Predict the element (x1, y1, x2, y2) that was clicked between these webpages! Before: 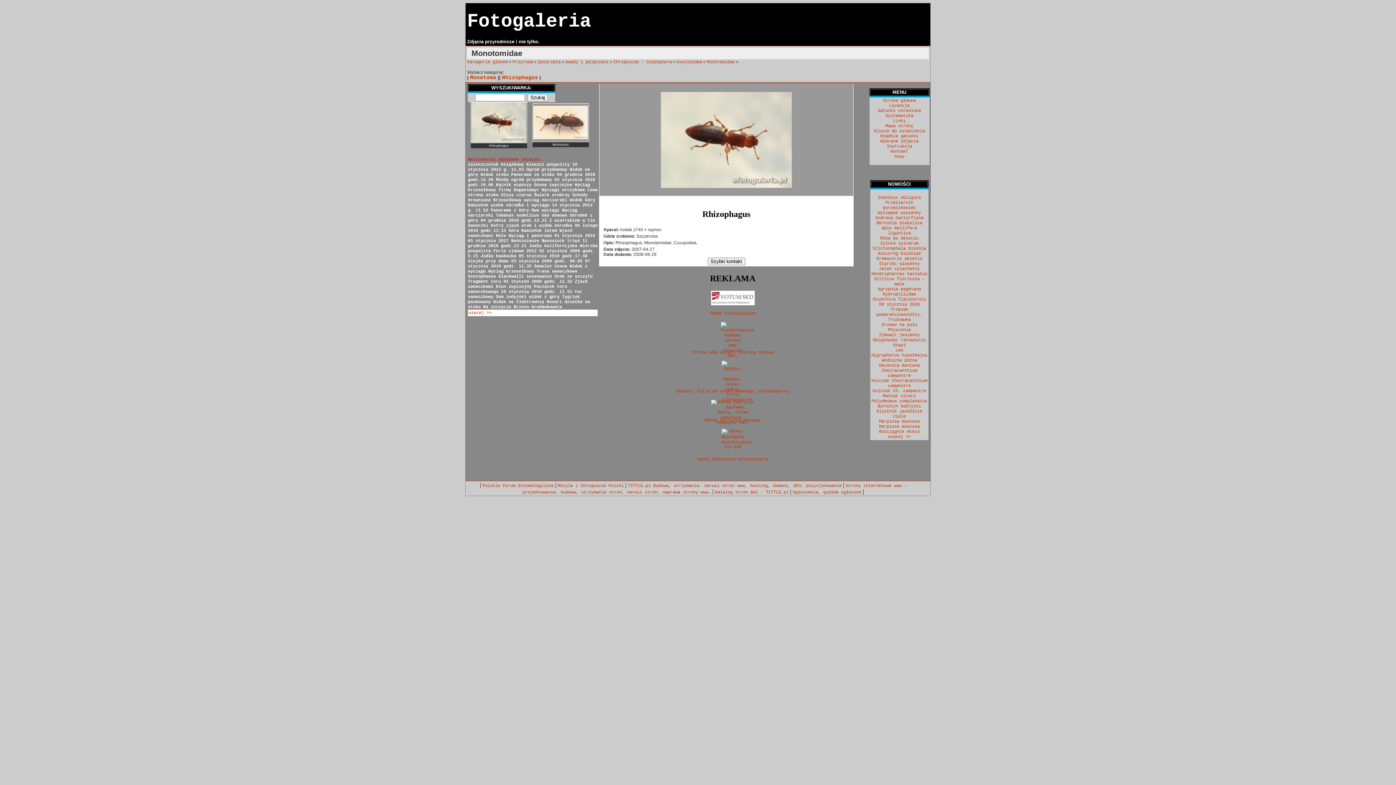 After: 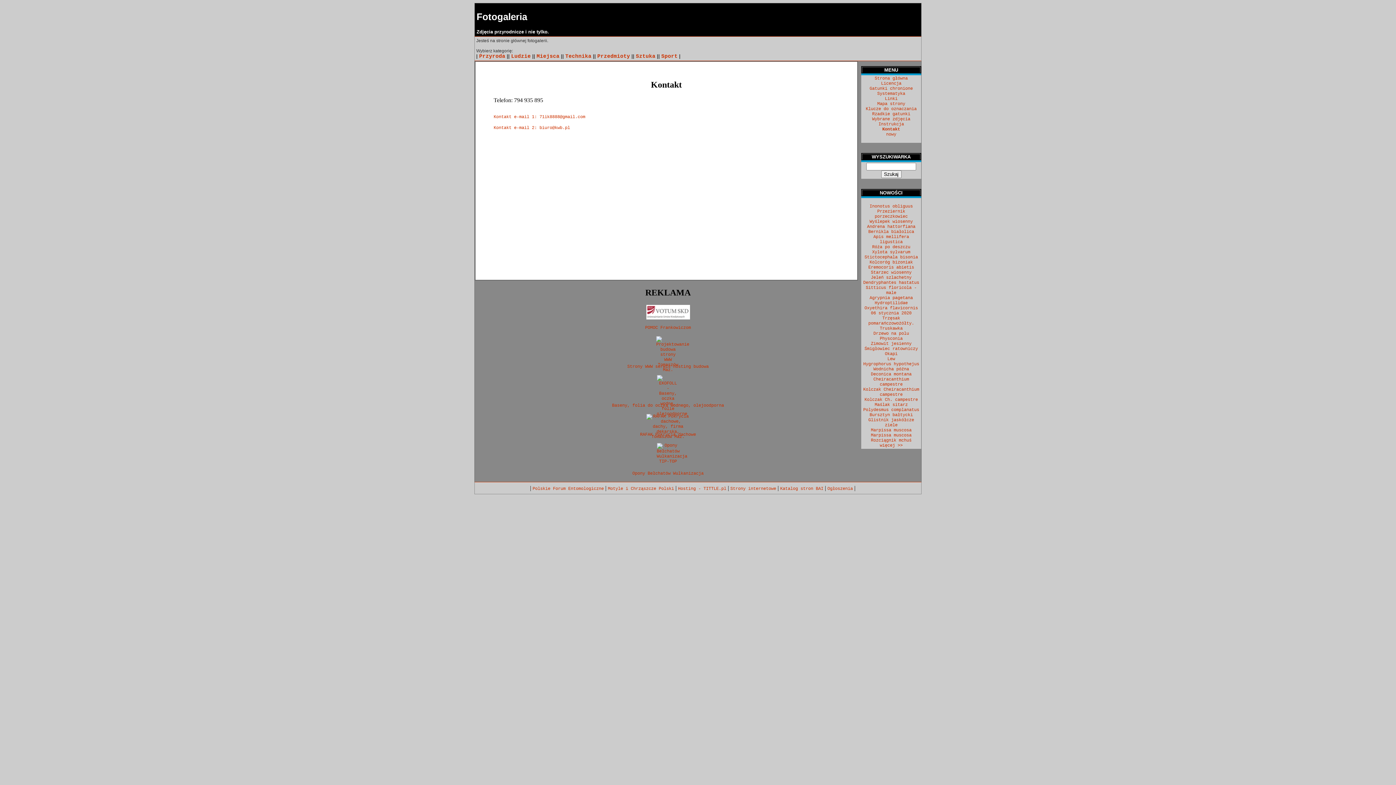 Action: bbox: (890, 149, 908, 154) label: Kontakt